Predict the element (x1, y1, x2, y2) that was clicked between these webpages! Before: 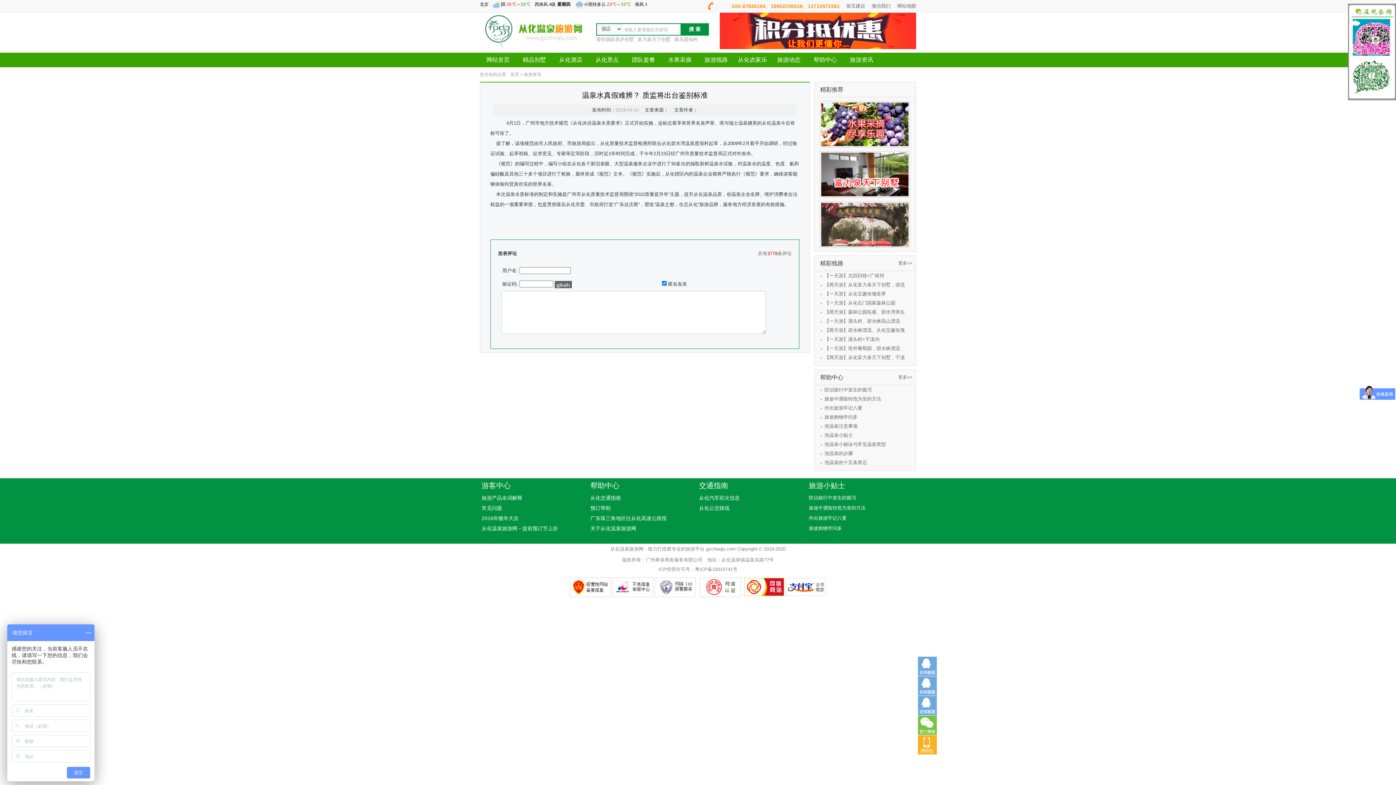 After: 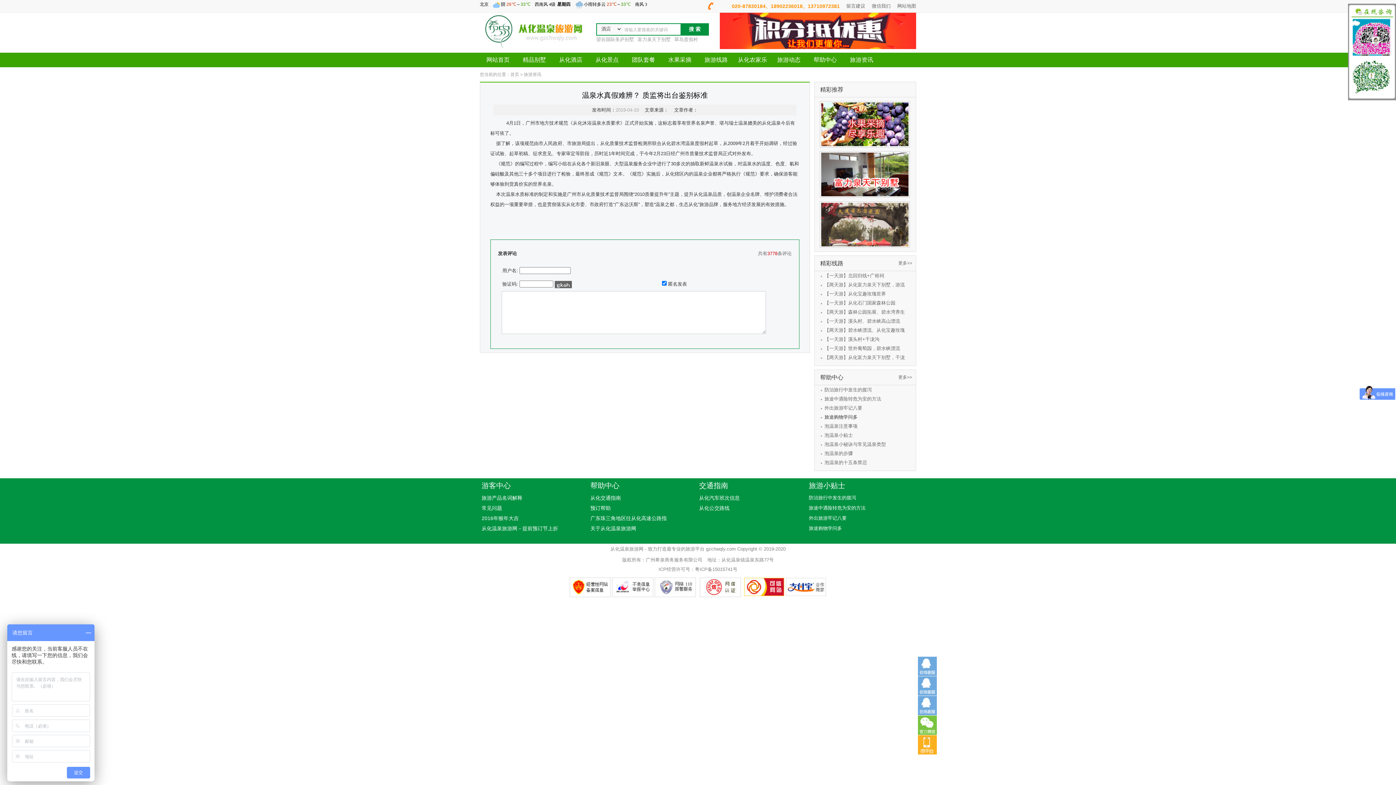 Action: bbox: (824, 414, 857, 420) label: 旅途购物学问多